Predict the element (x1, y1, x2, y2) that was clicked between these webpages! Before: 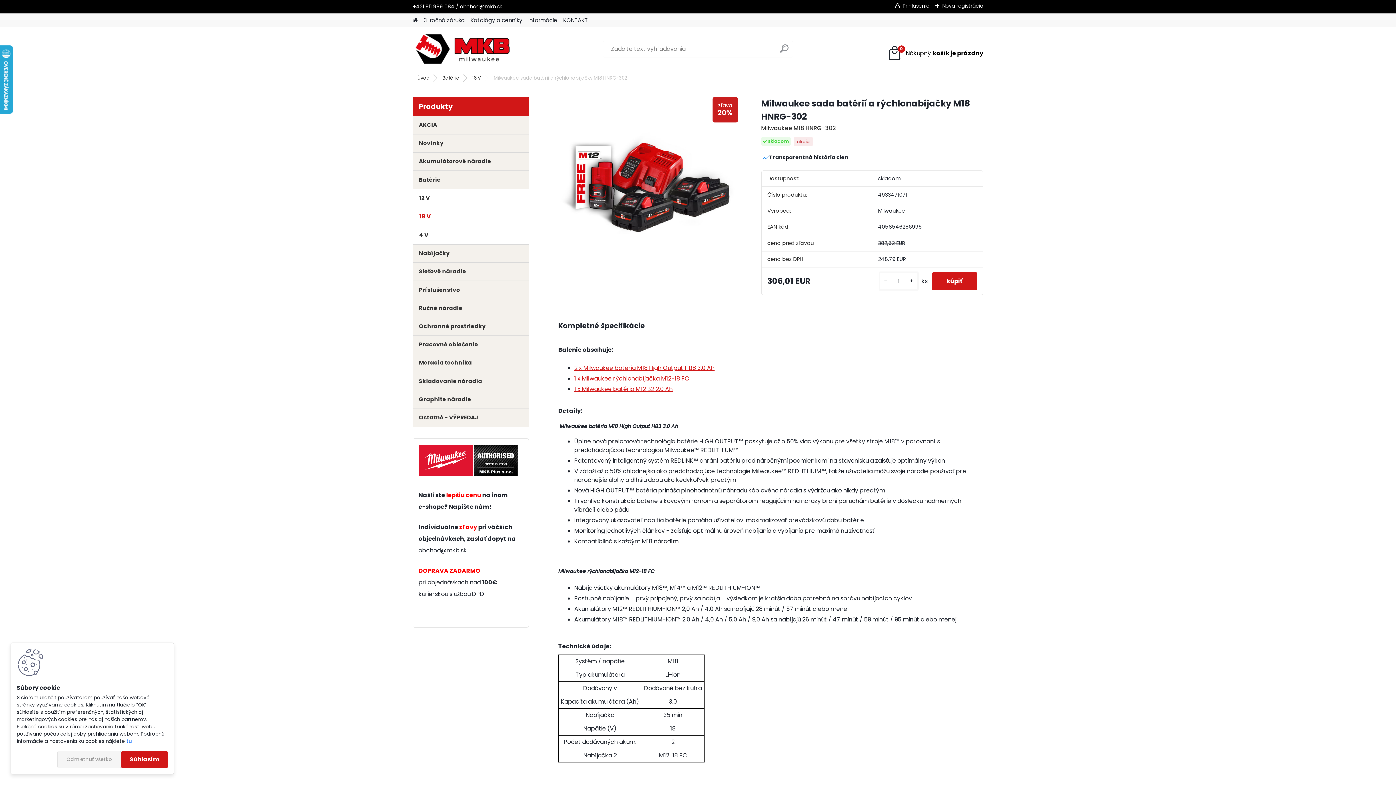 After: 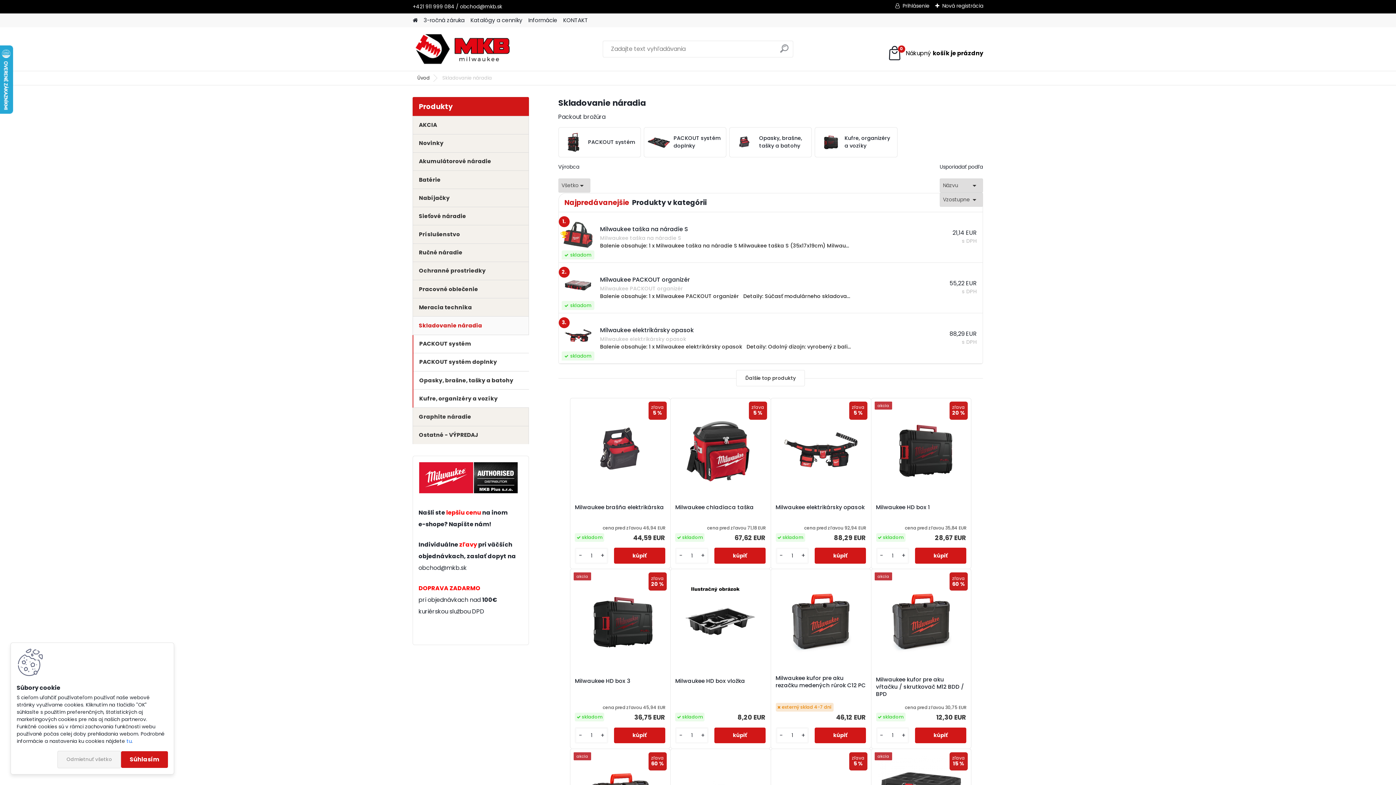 Action: label: Skladovanie náradia bbox: (412, 372, 529, 390)